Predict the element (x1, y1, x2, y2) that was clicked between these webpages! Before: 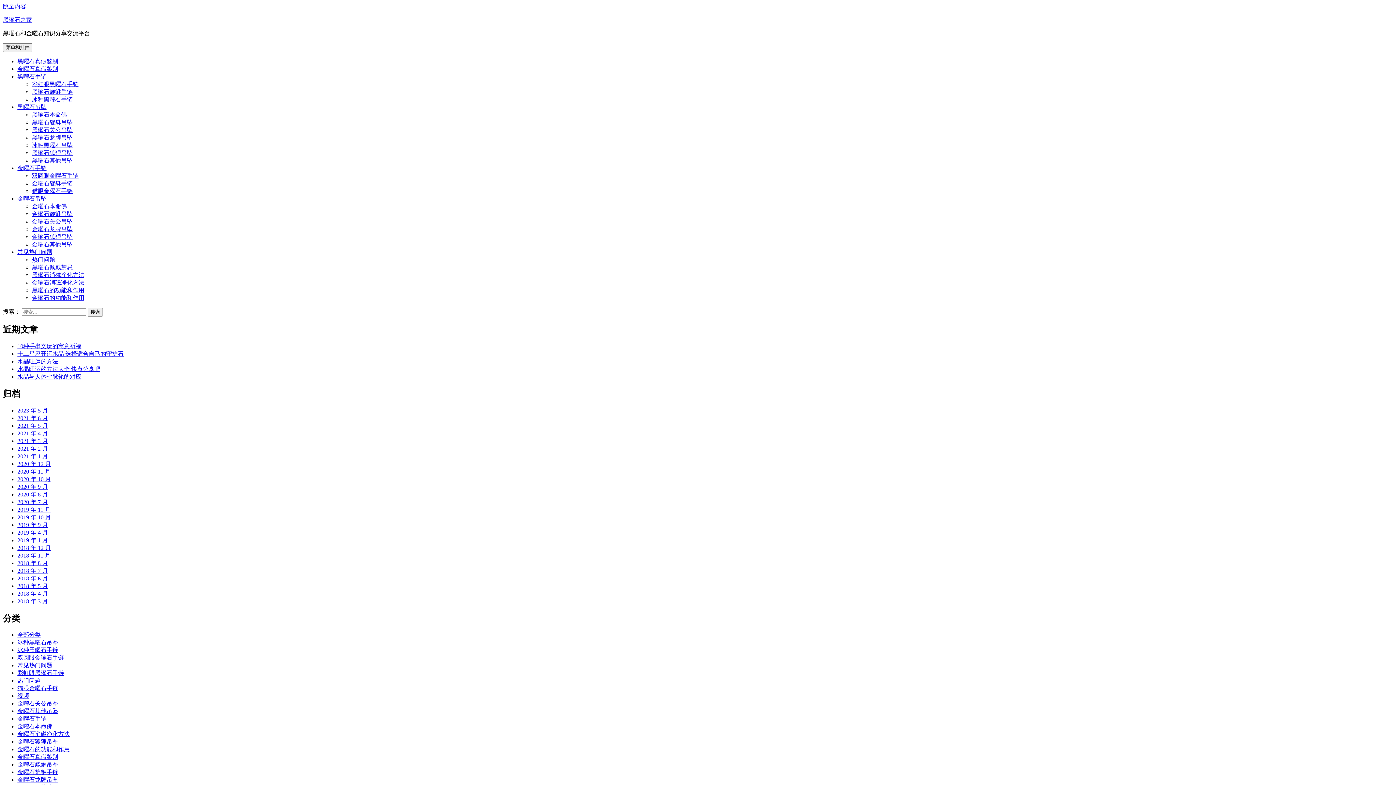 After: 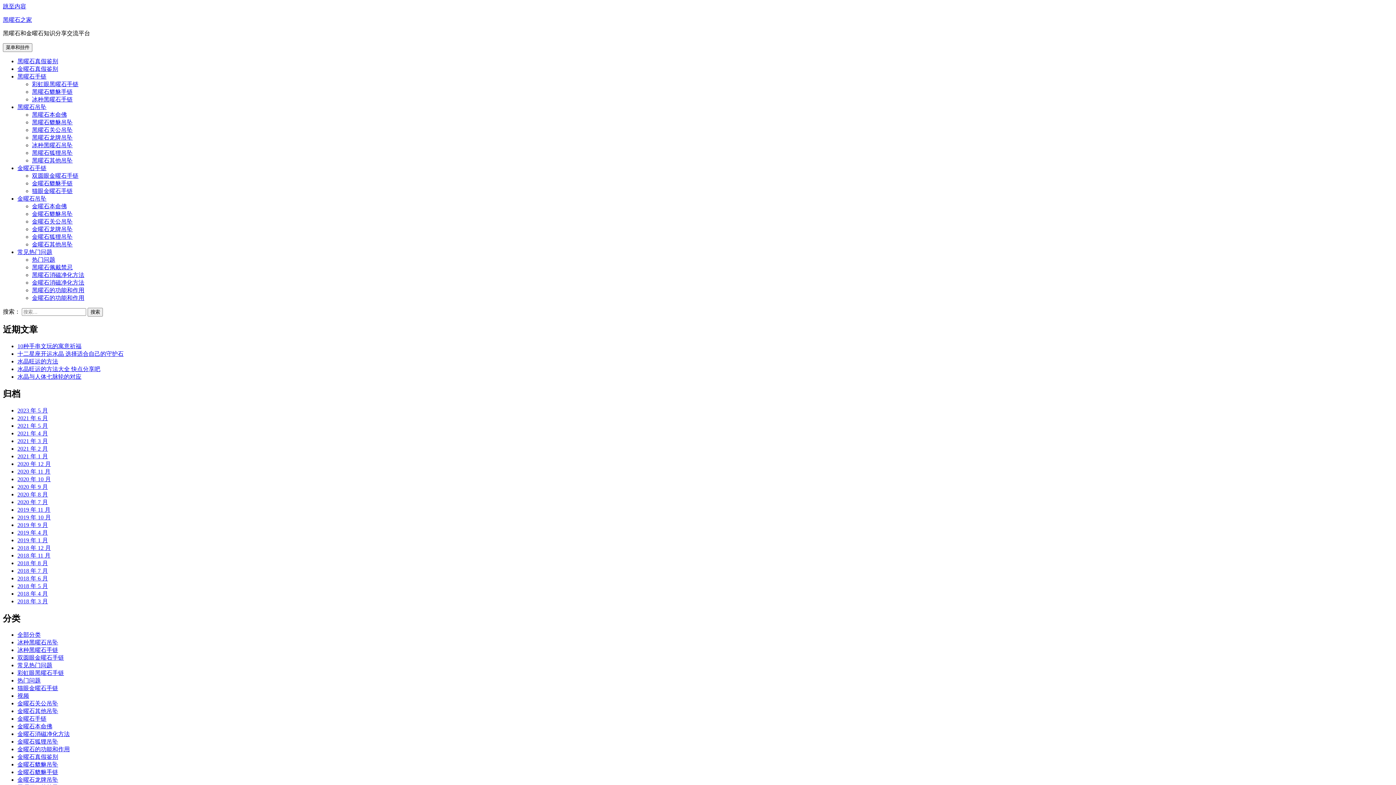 Action: bbox: (17, 350, 123, 357) label: 十二星座开运水晶 选择适合自己的守护石